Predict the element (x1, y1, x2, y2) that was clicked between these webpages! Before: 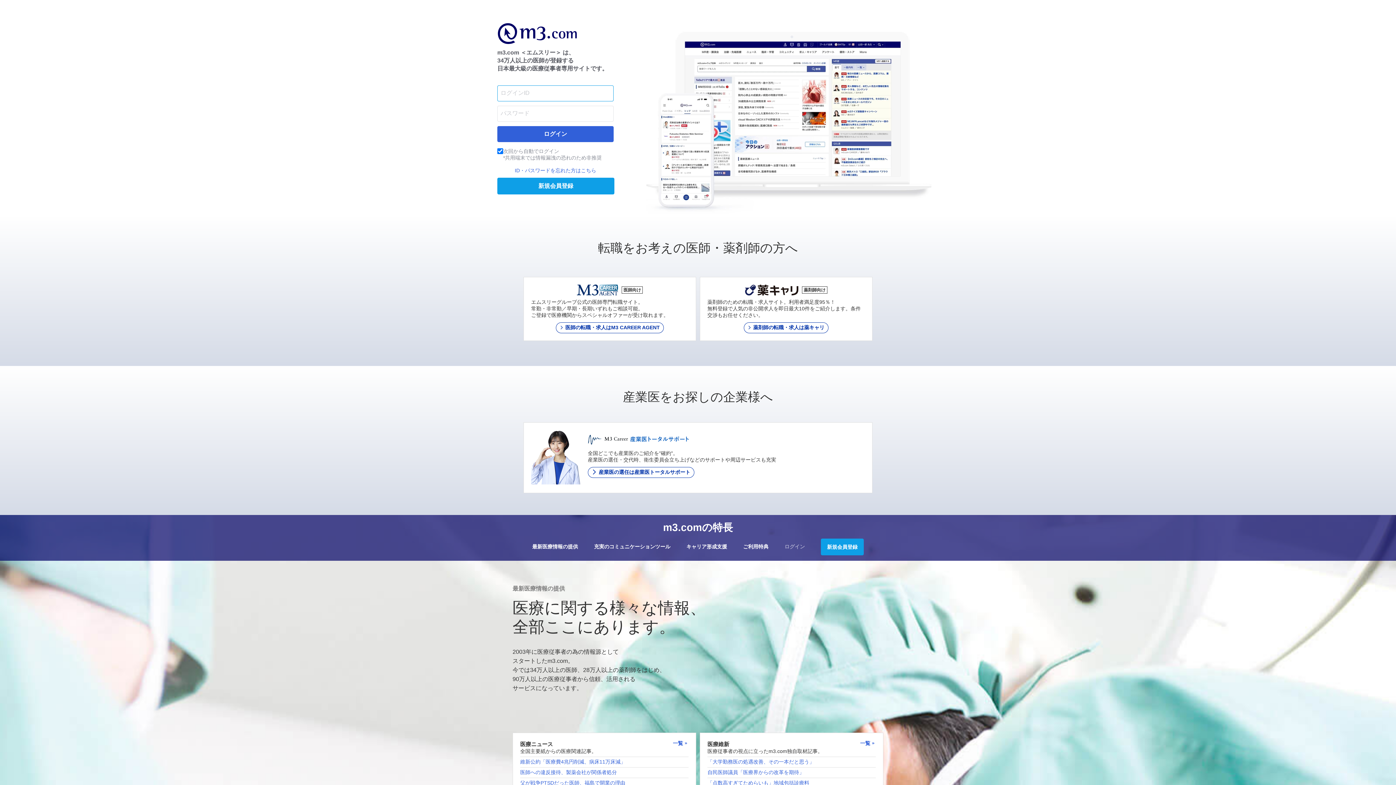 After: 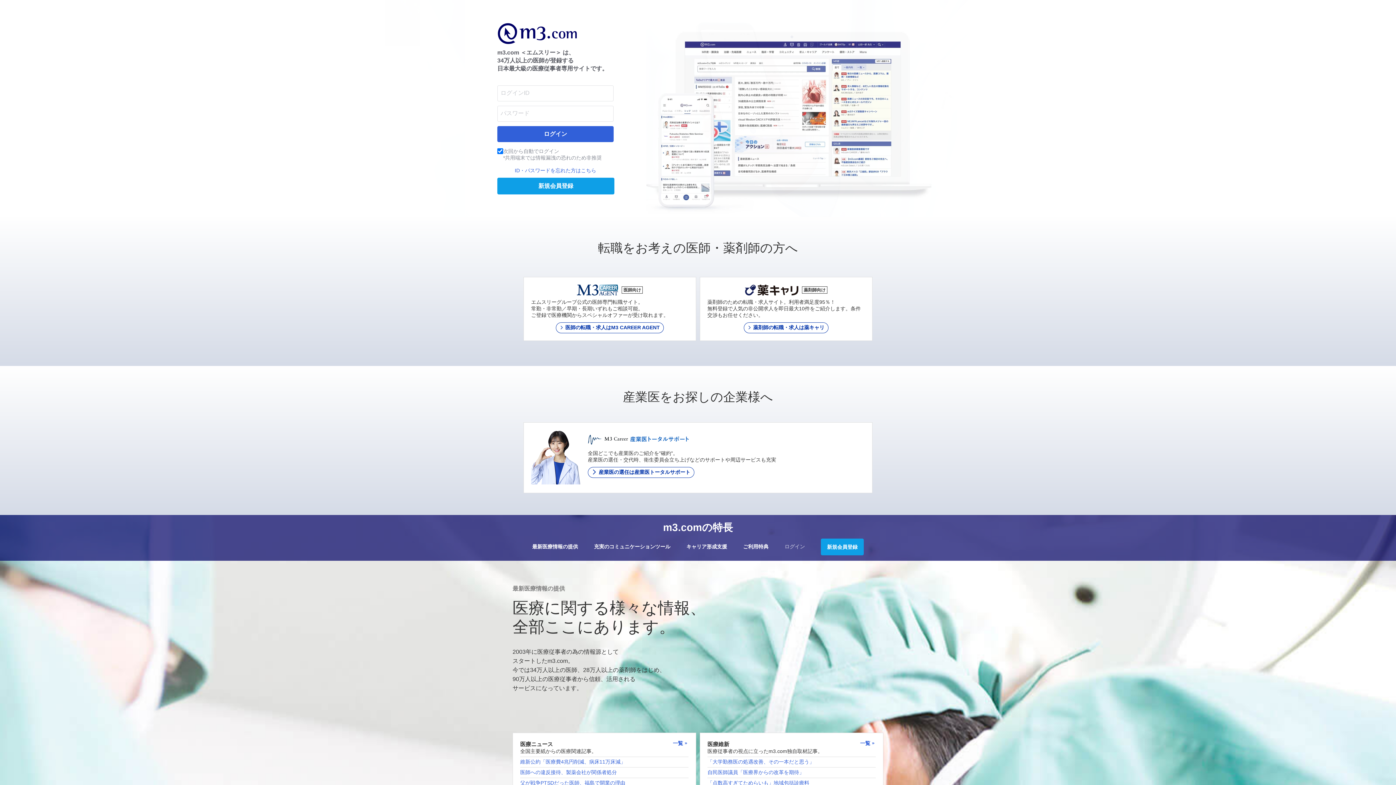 Action: label: ログイン bbox: (784, 544, 805, 549)